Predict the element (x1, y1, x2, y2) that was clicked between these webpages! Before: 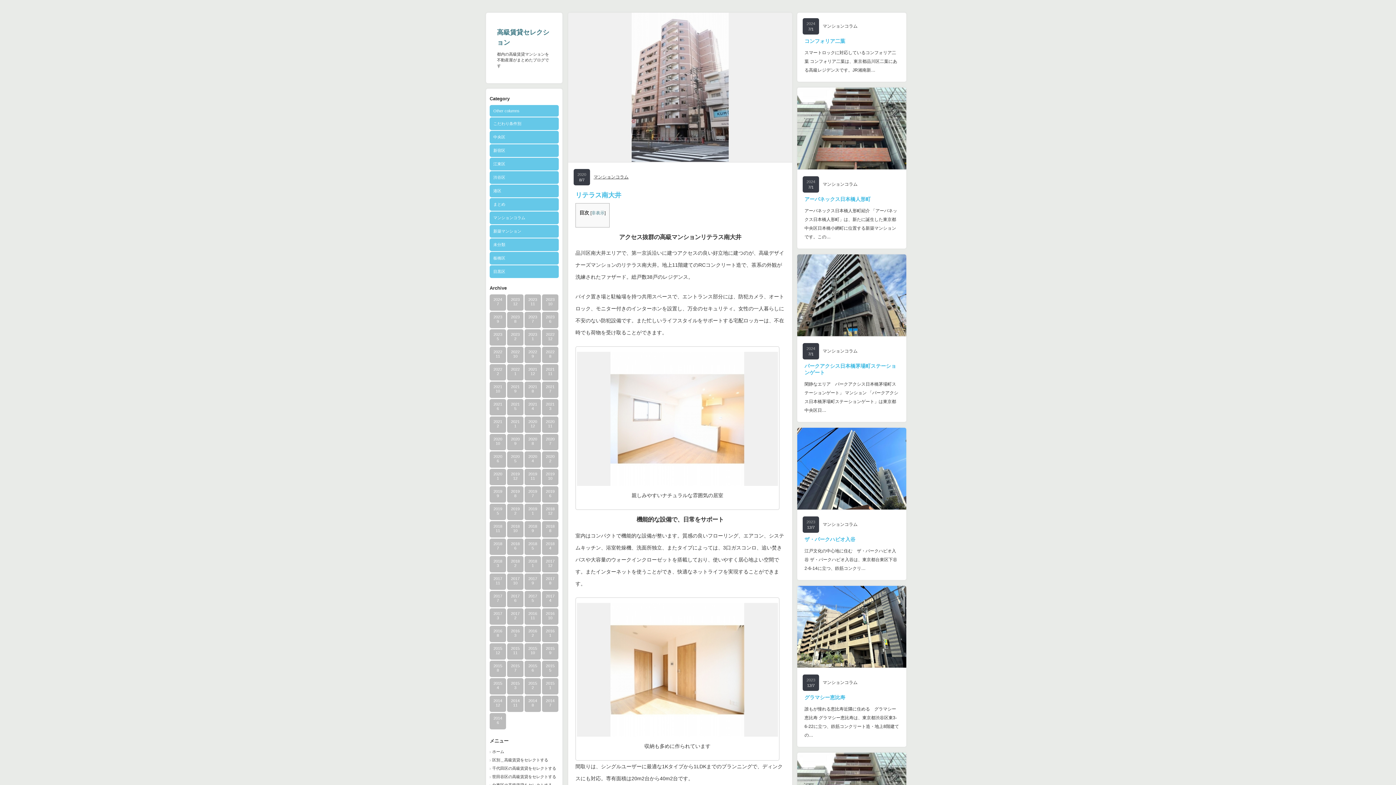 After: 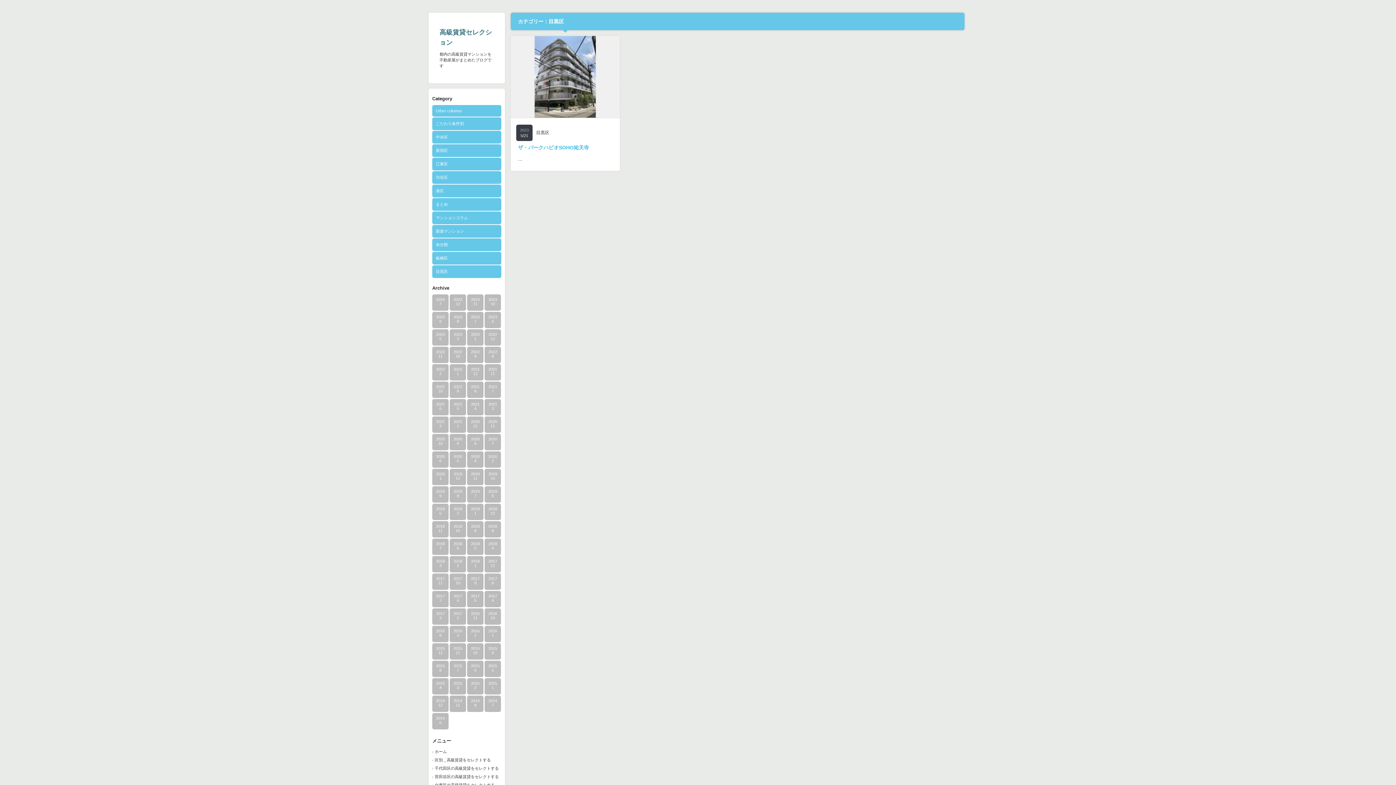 Action: label: 目黒区 bbox: (489, 265, 558, 278)